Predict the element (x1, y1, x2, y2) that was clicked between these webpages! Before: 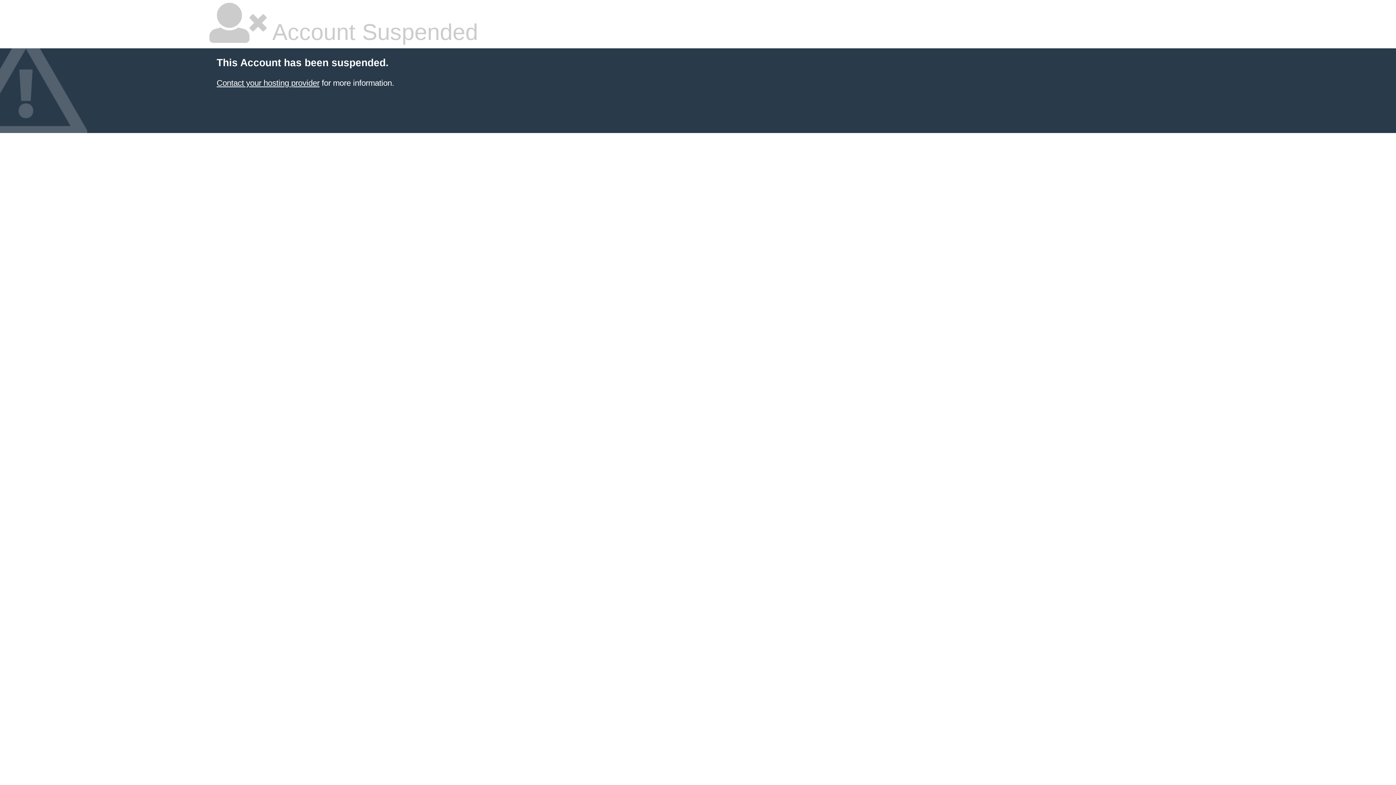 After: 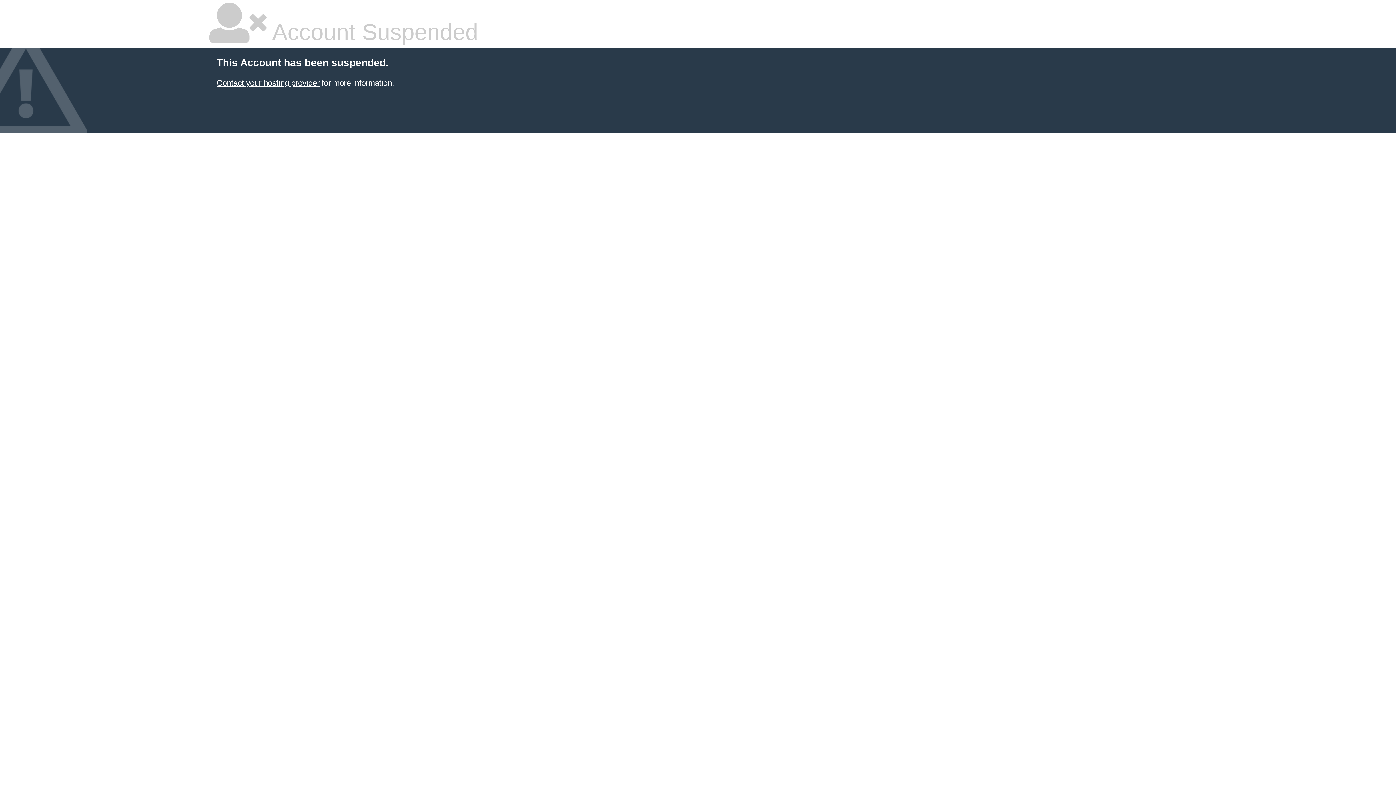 Action: bbox: (216, 78, 319, 87) label: Contact your hosting provider